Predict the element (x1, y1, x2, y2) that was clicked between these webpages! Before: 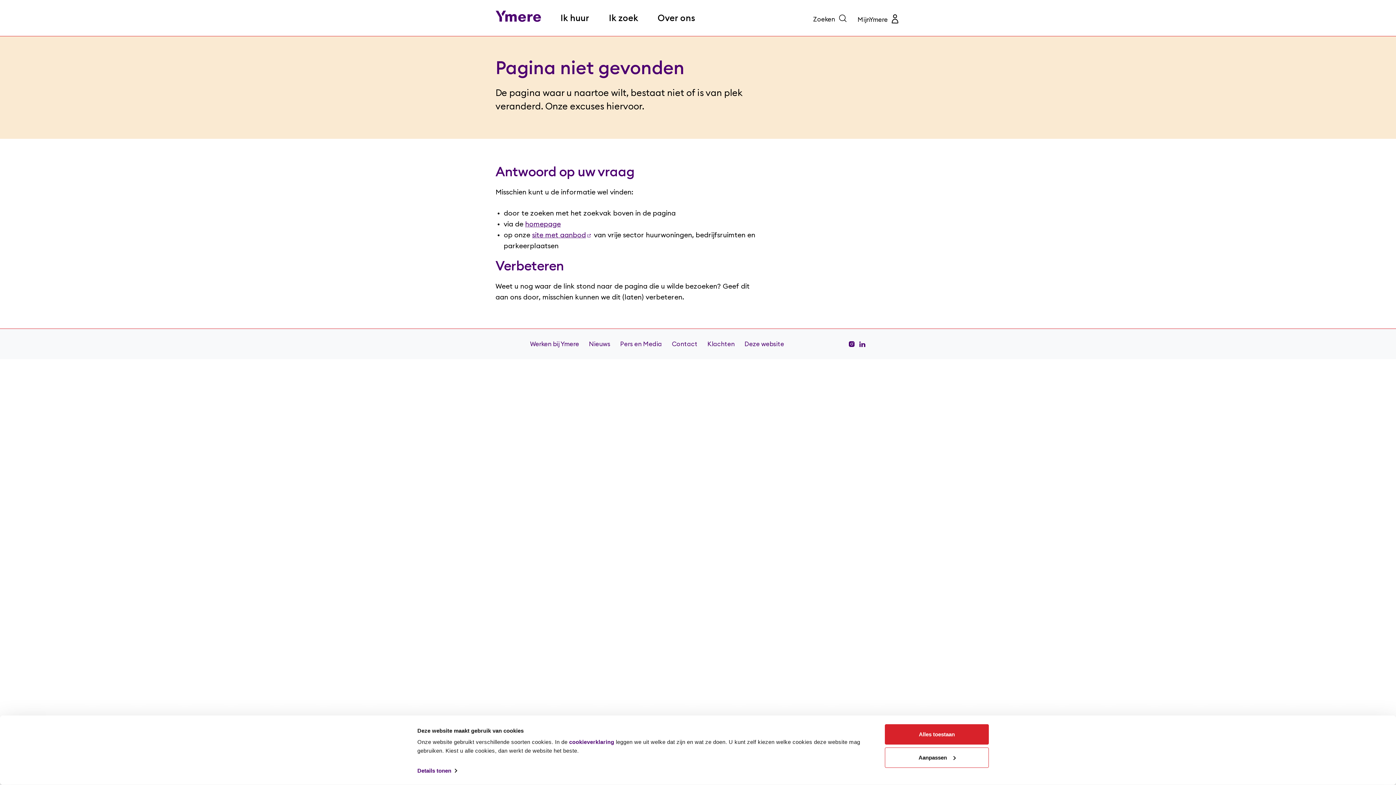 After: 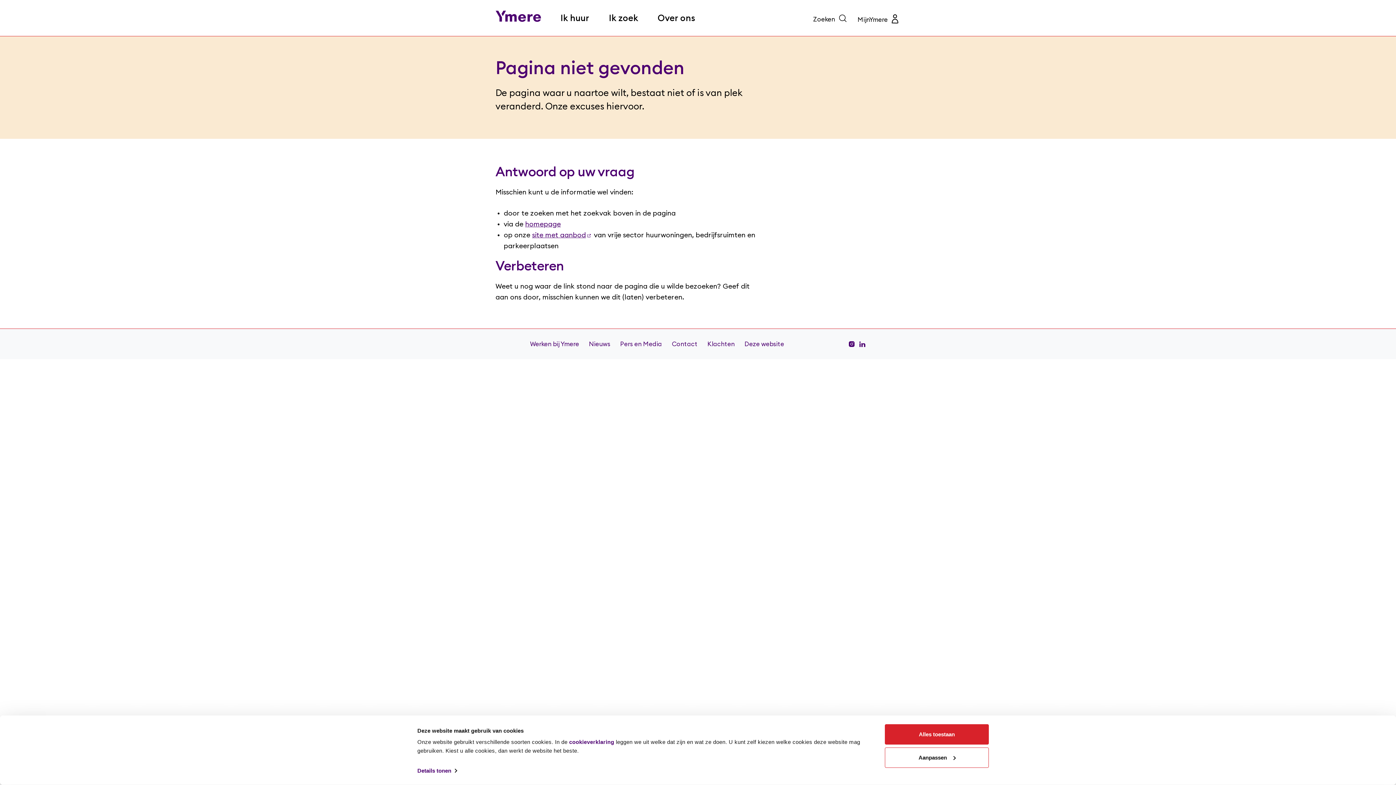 Action: label: Linkedin bbox: (858, 339, 866, 349)